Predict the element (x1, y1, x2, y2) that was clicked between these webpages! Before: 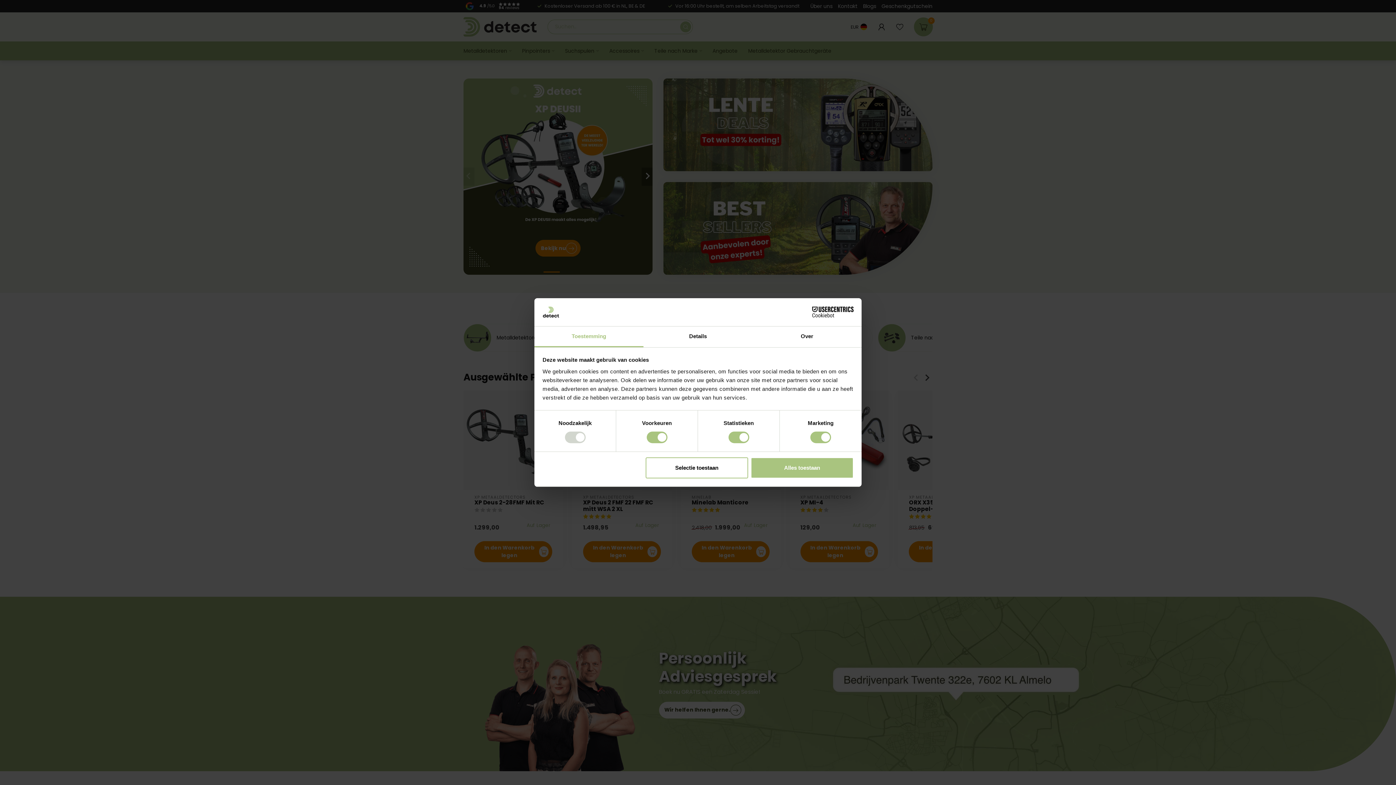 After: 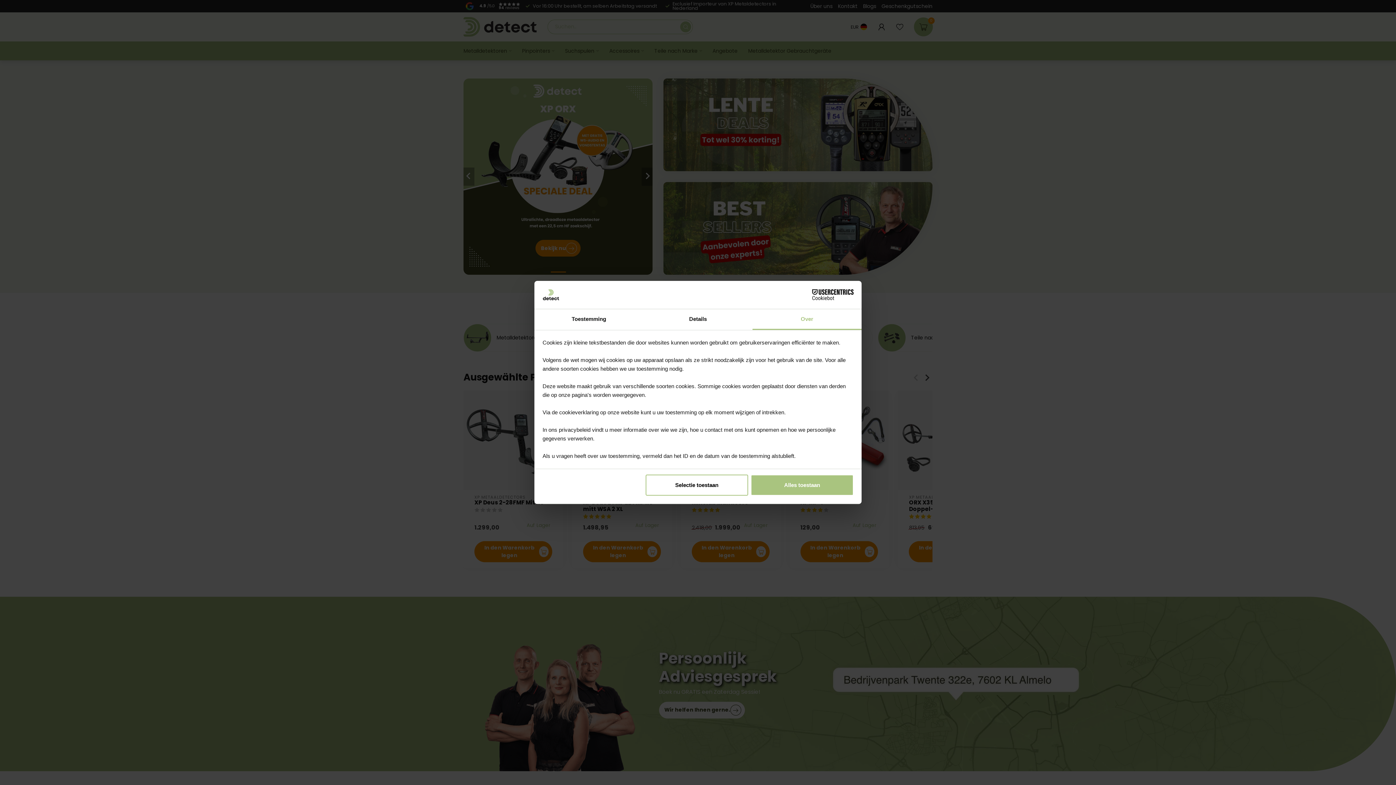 Action: label: Over bbox: (752, 326, 861, 347)